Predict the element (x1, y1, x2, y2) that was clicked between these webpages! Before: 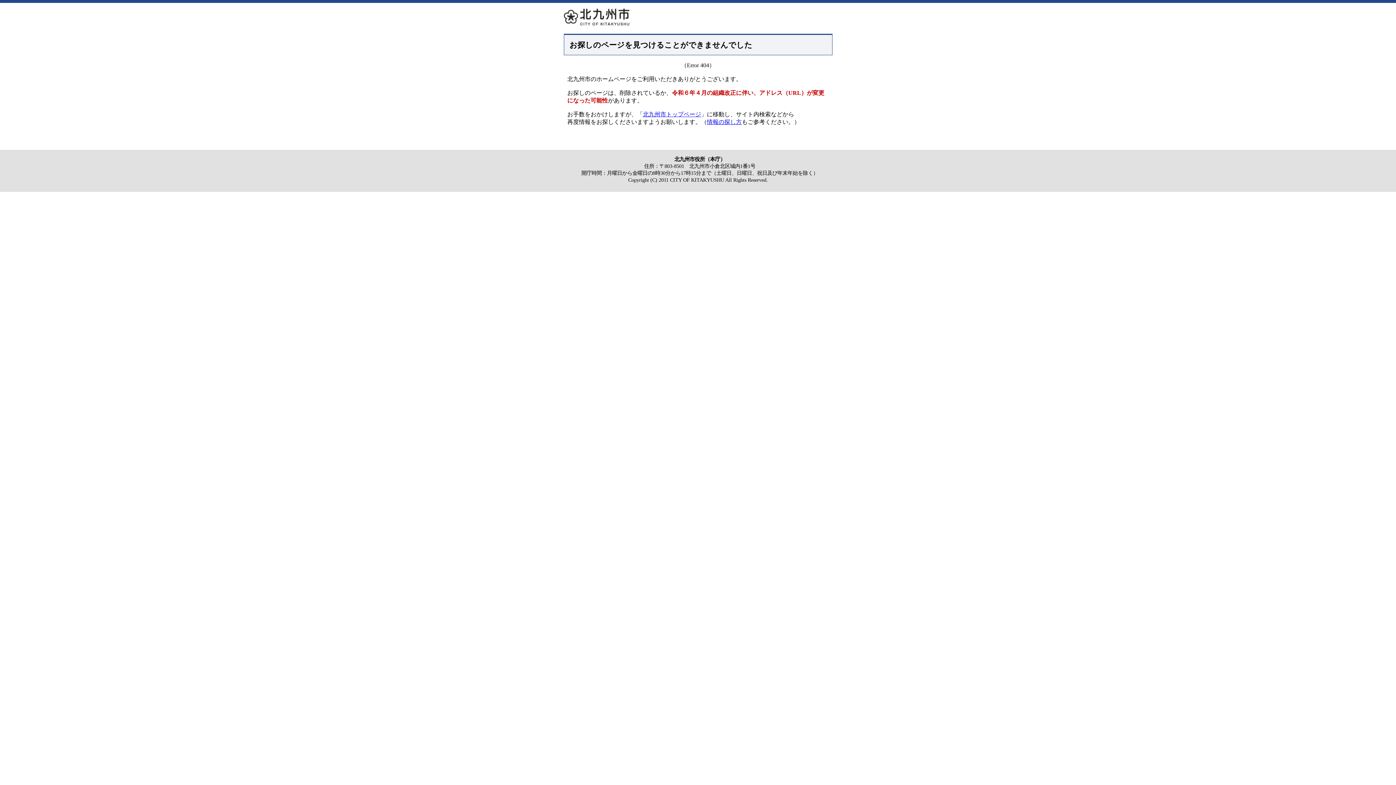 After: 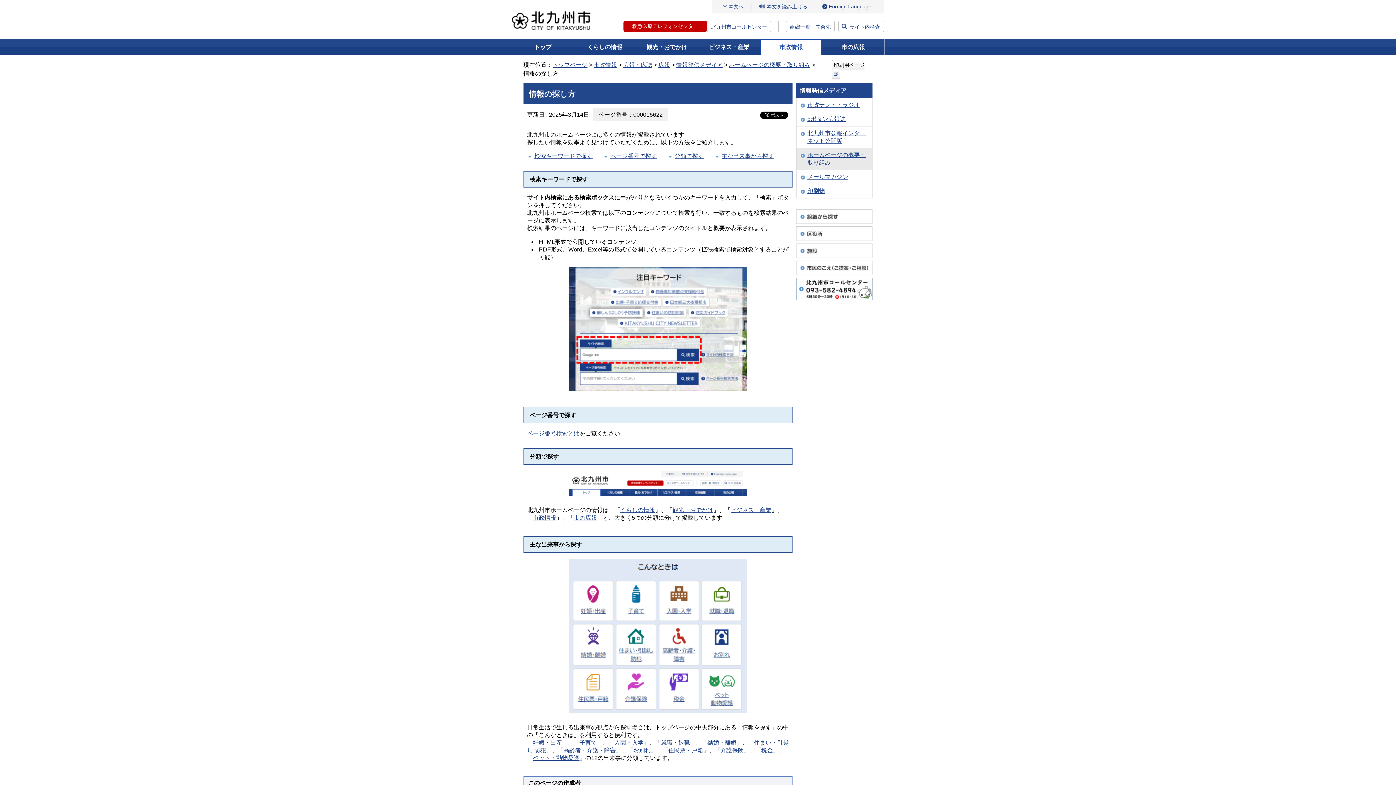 Action: bbox: (707, 118, 742, 125) label: 情報の探し方